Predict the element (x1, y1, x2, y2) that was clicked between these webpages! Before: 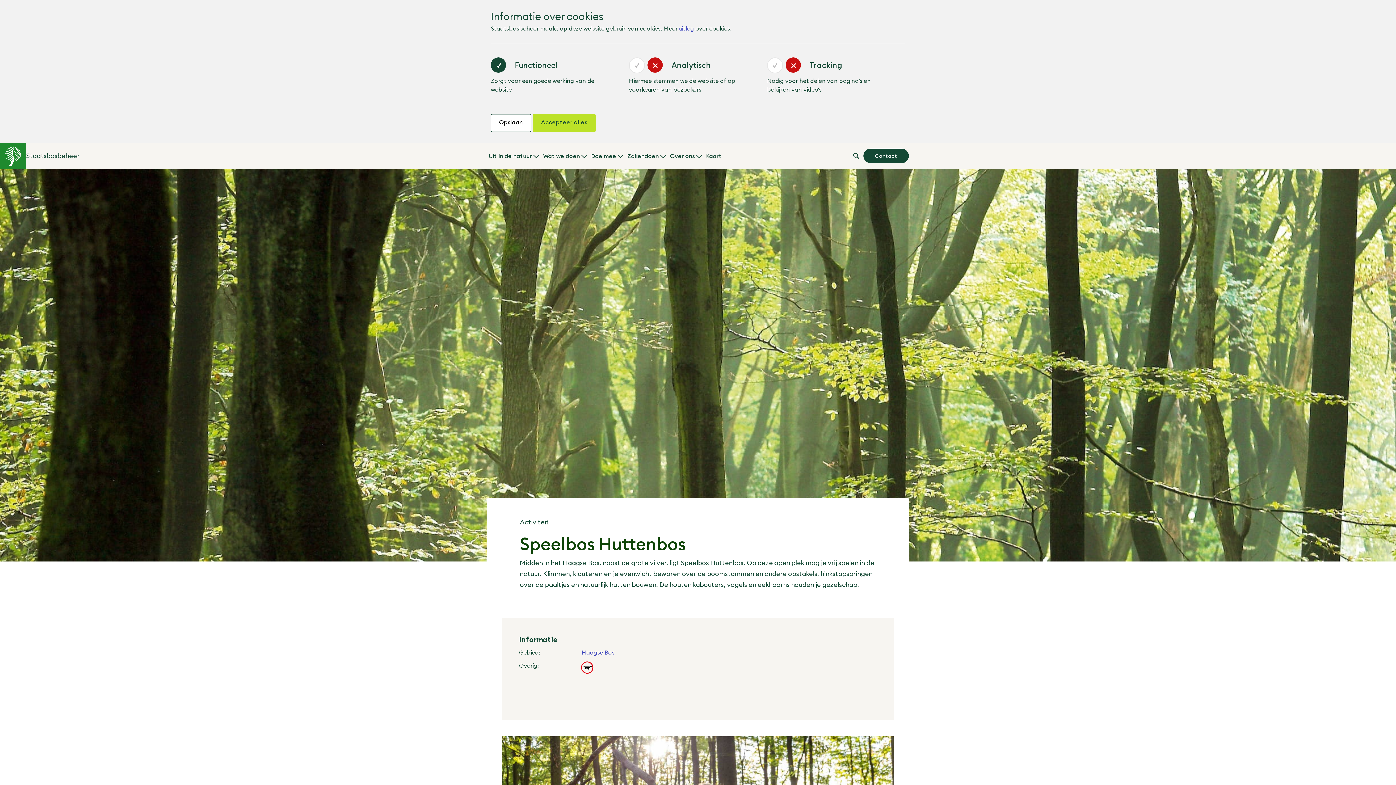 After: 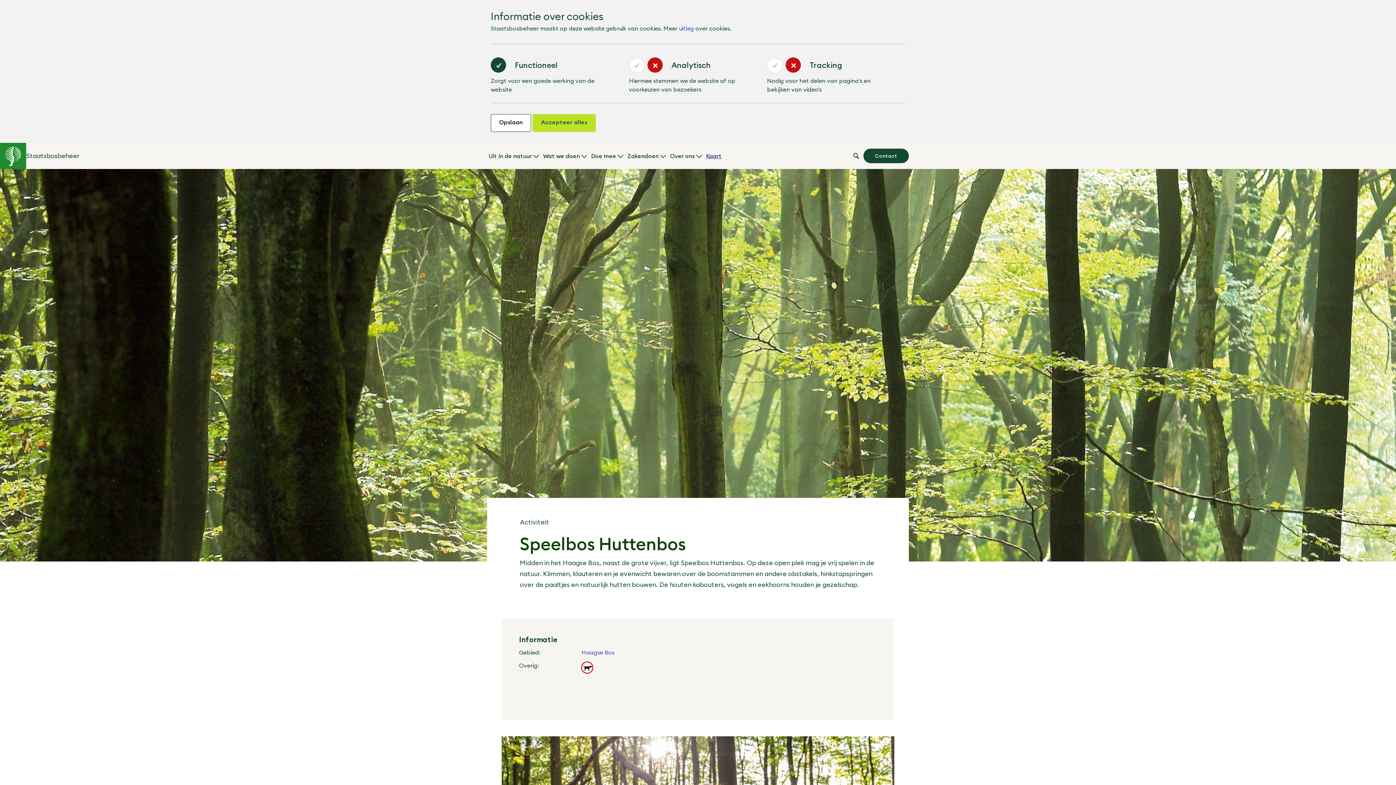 Action: bbox: (704, 142, 723, 169) label: Kaart